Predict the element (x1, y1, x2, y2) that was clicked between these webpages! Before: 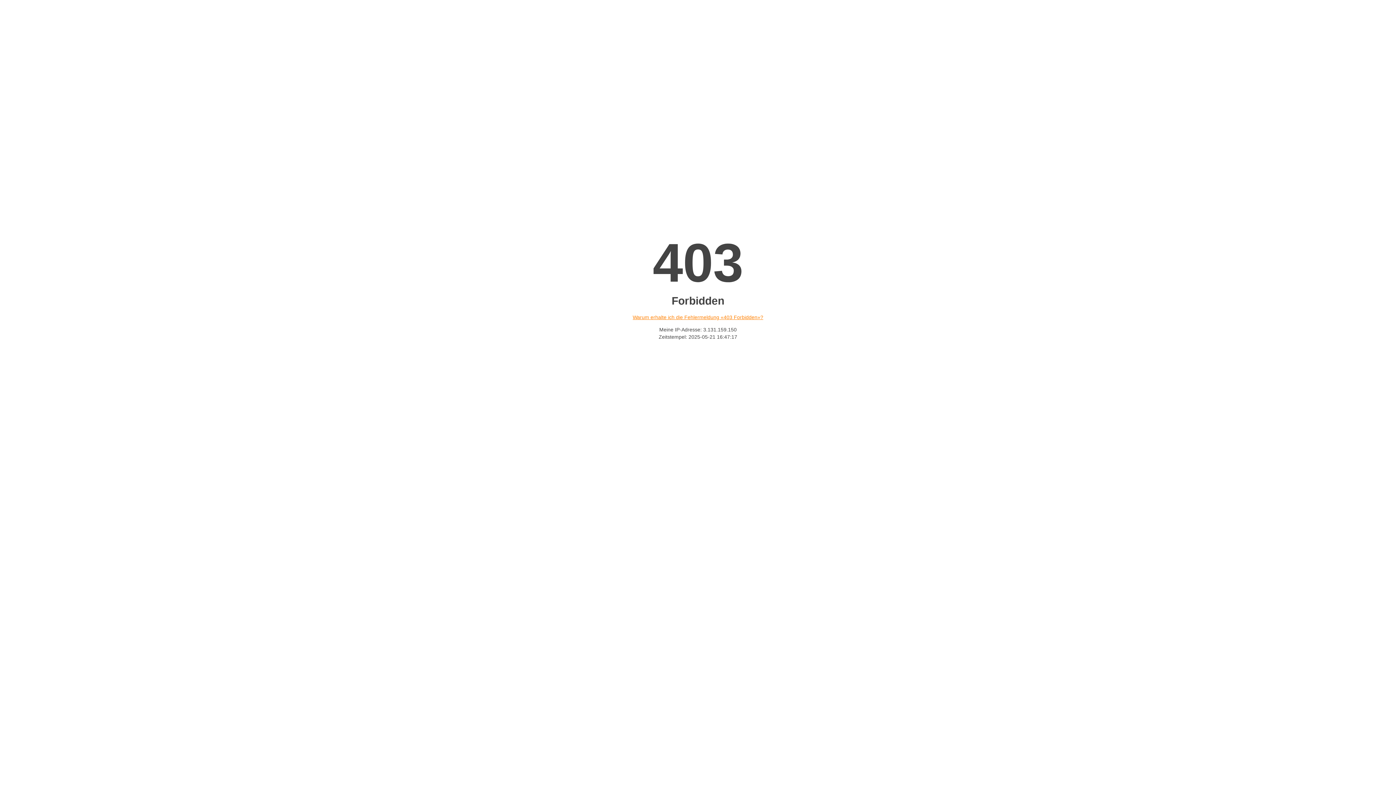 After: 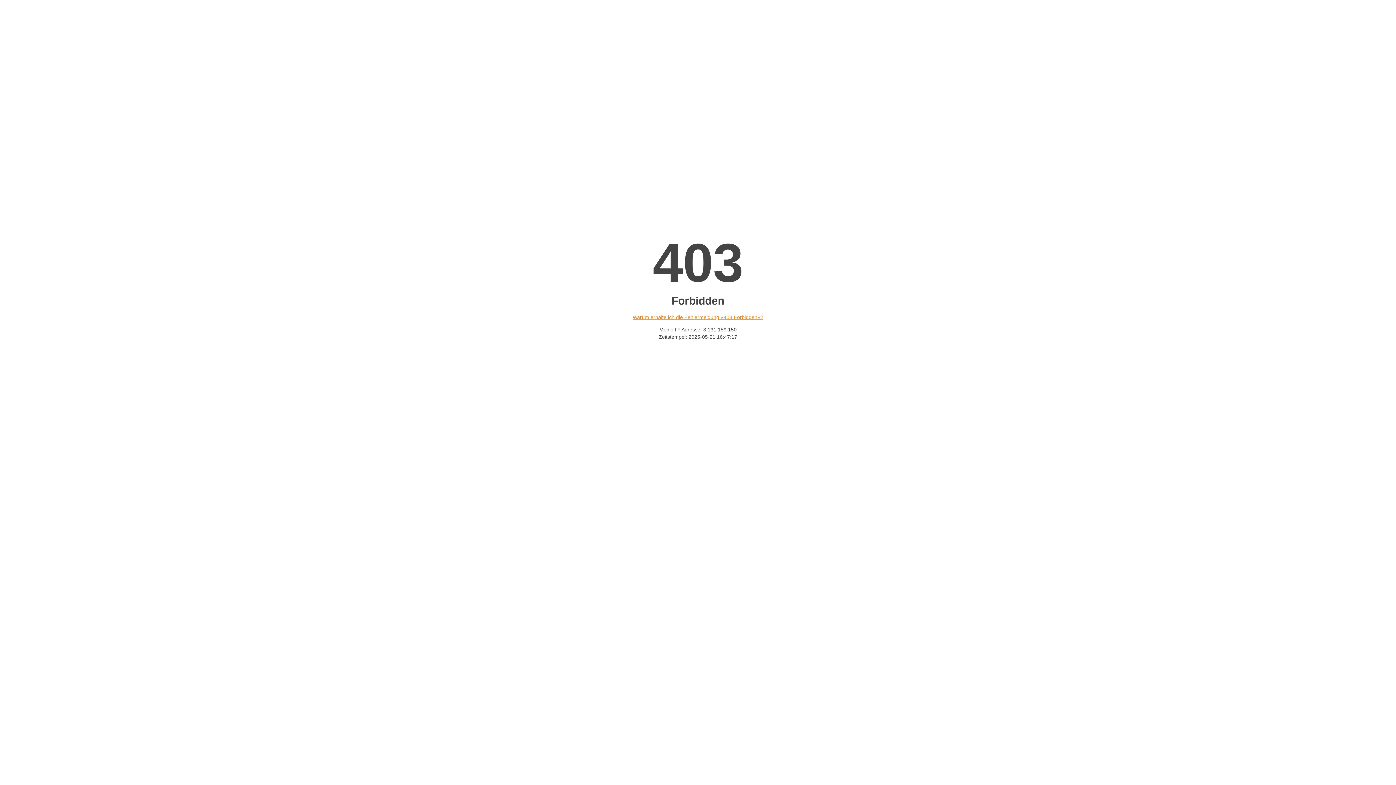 Action: label: Warum erhalte ich die Fehlermeldung «403 Forbidden»? bbox: (632, 314, 763, 320)